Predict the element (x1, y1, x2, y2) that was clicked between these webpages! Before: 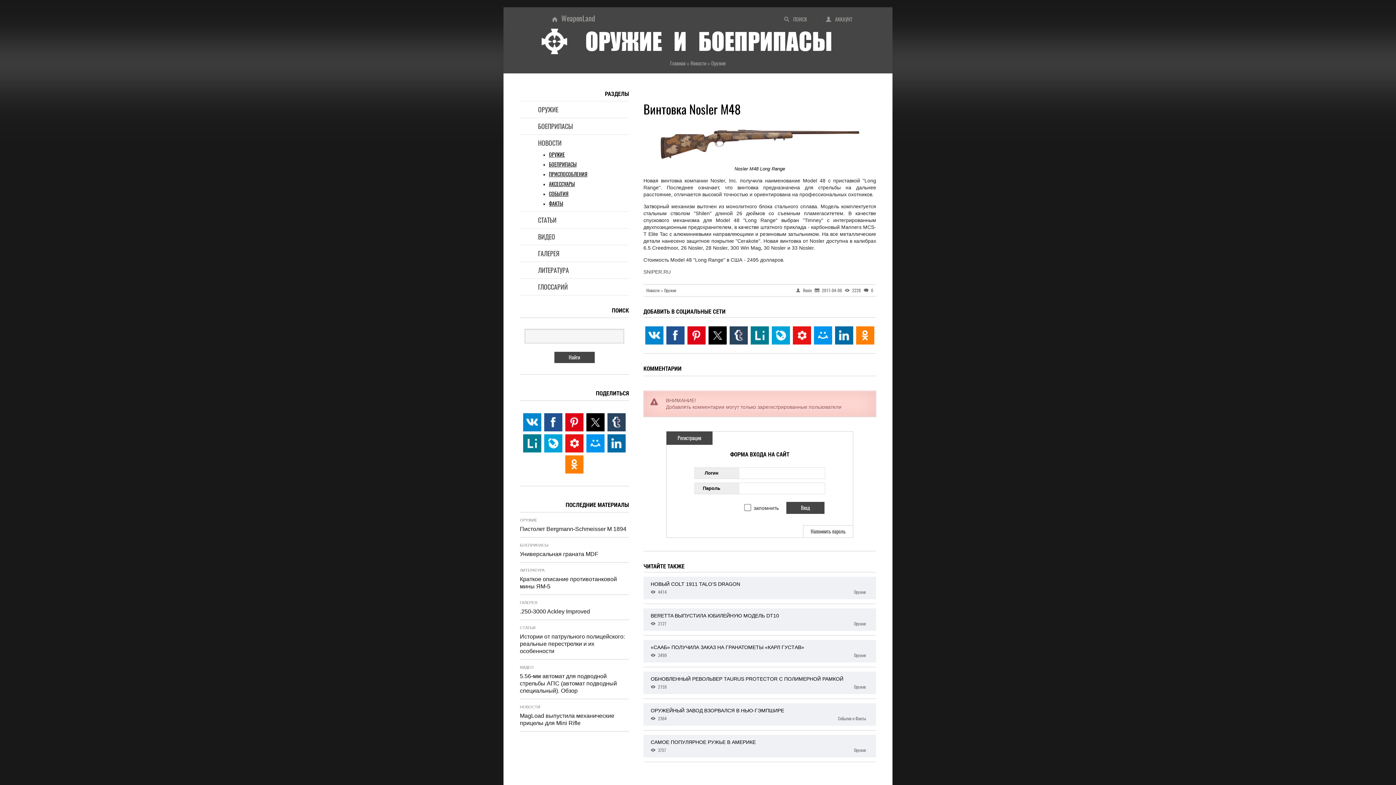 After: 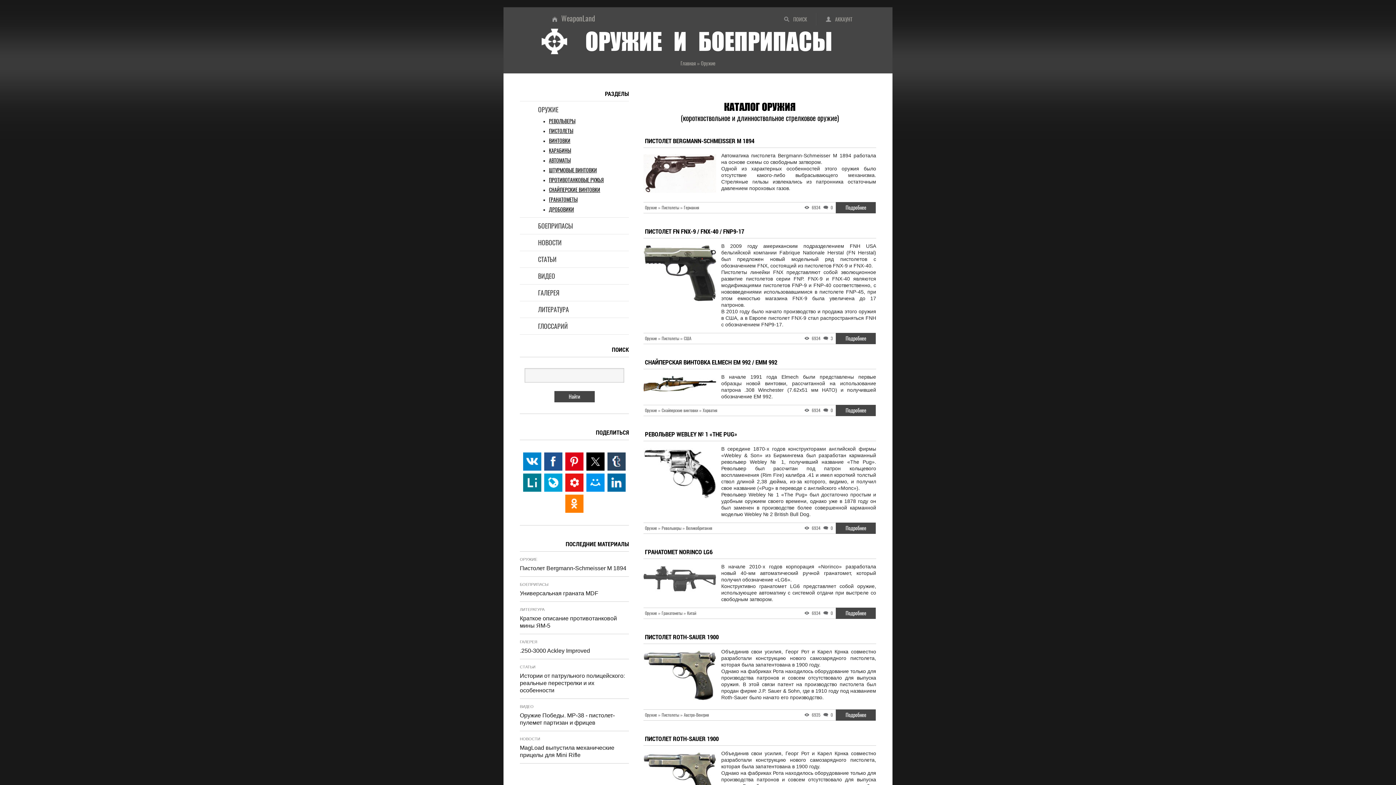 Action: bbox: (520, 101, 629, 117) label: ОРУЖИЕ